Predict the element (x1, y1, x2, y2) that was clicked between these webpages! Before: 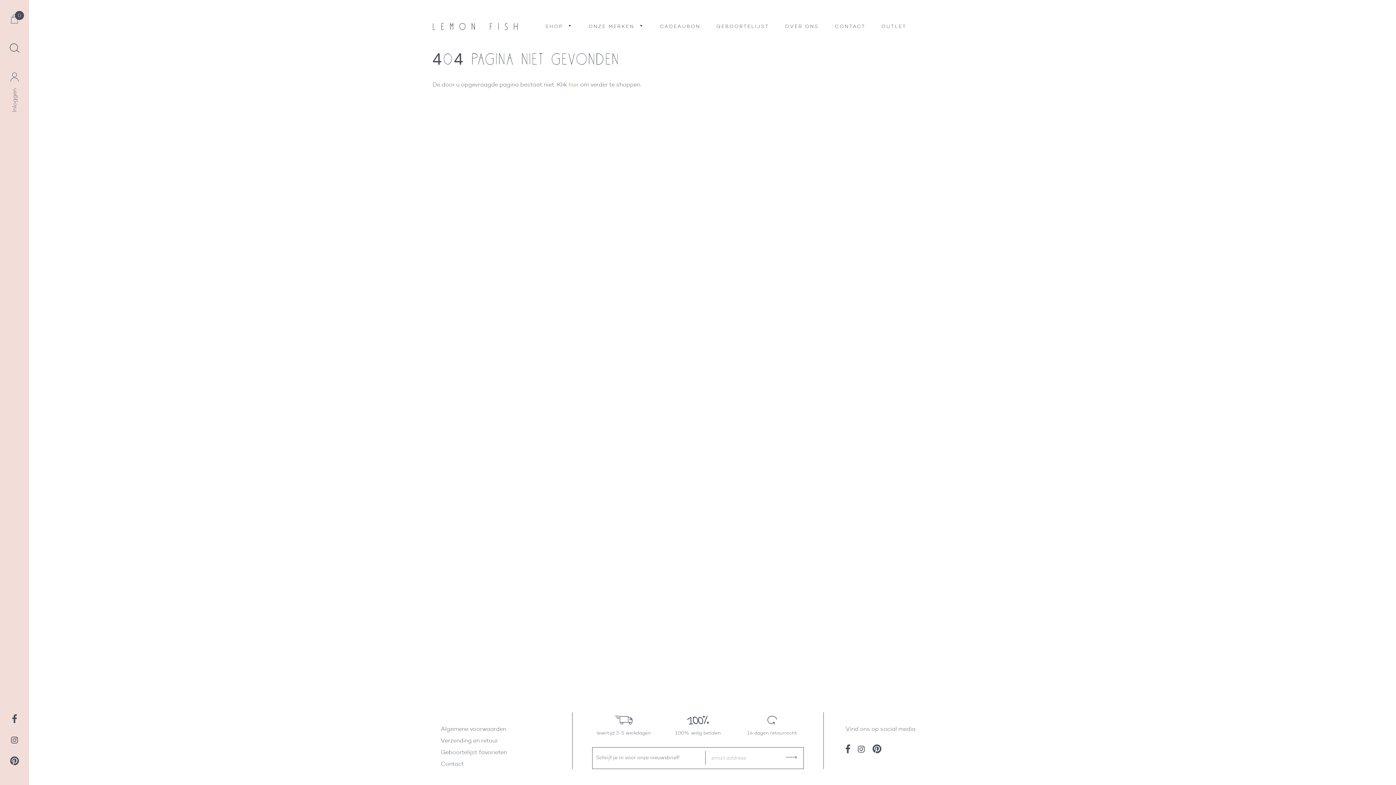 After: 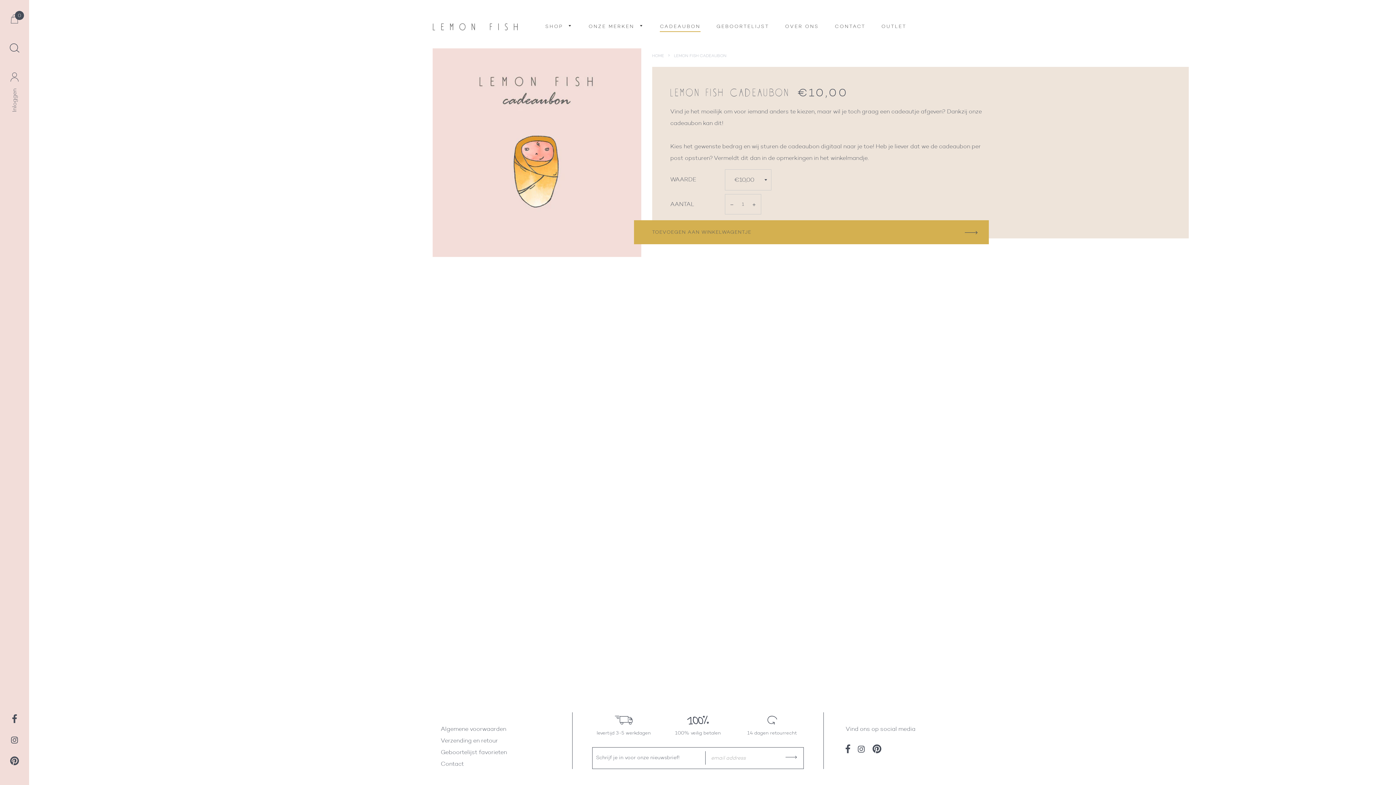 Action: label: CADEAUBON bbox: (660, 21, 700, 31)